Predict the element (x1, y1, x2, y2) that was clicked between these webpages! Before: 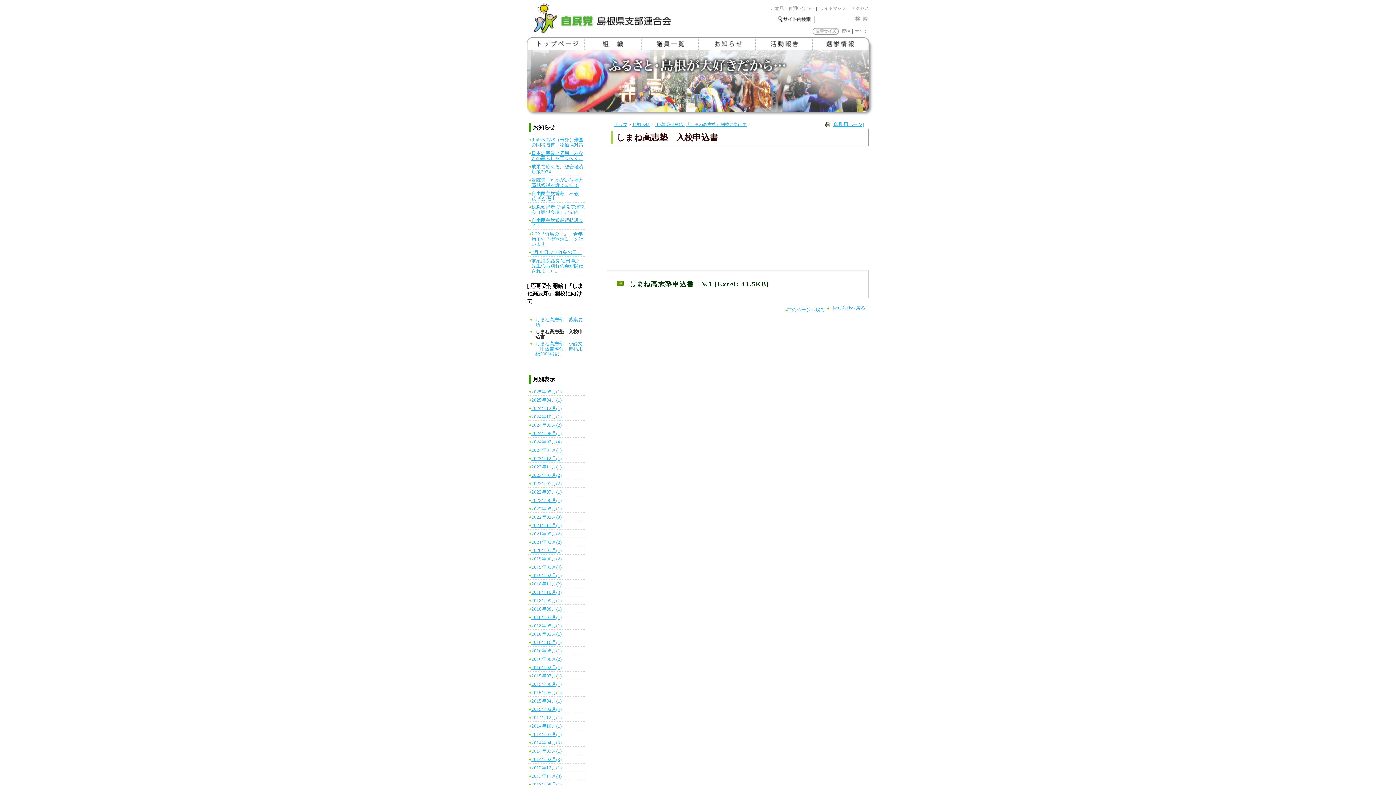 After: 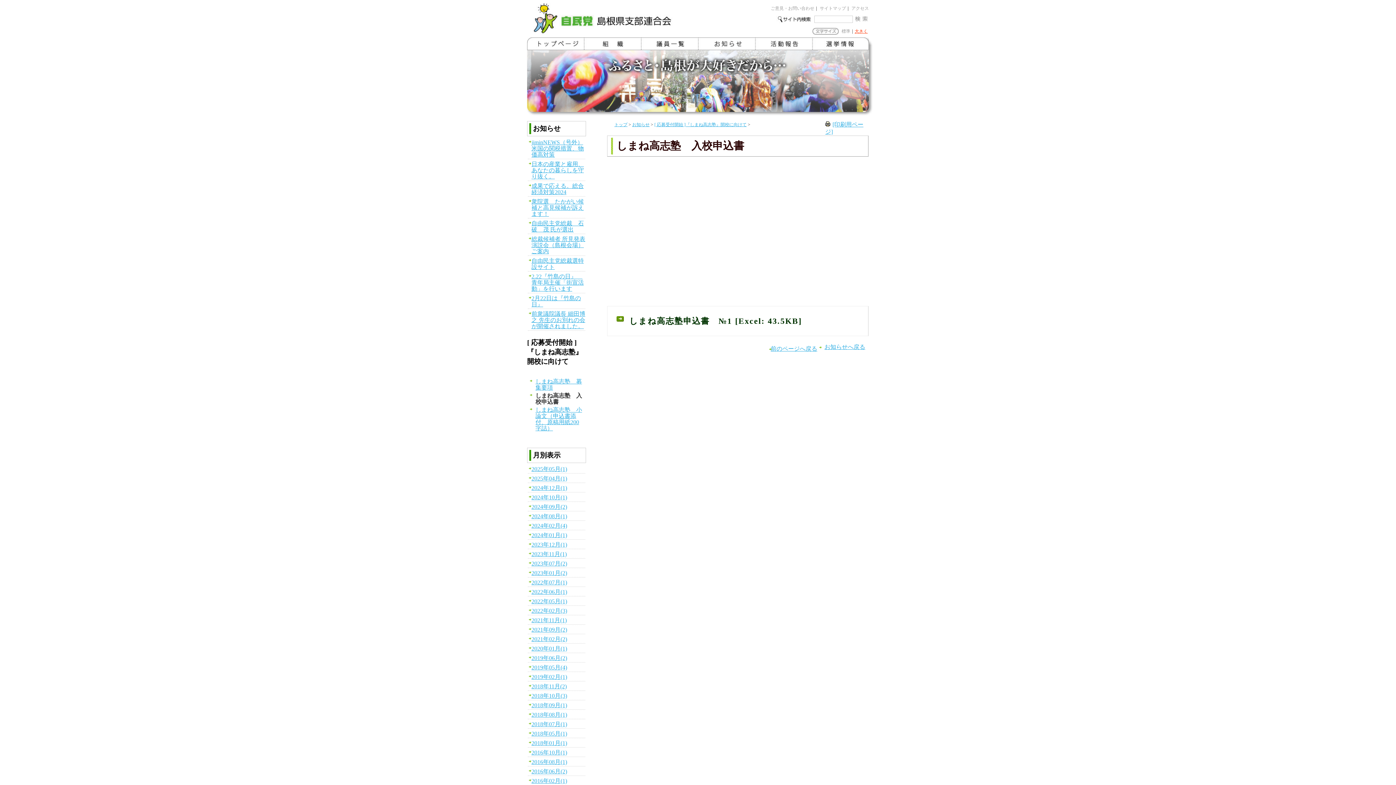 Action: label: 大きく bbox: (854, 28, 868, 33)